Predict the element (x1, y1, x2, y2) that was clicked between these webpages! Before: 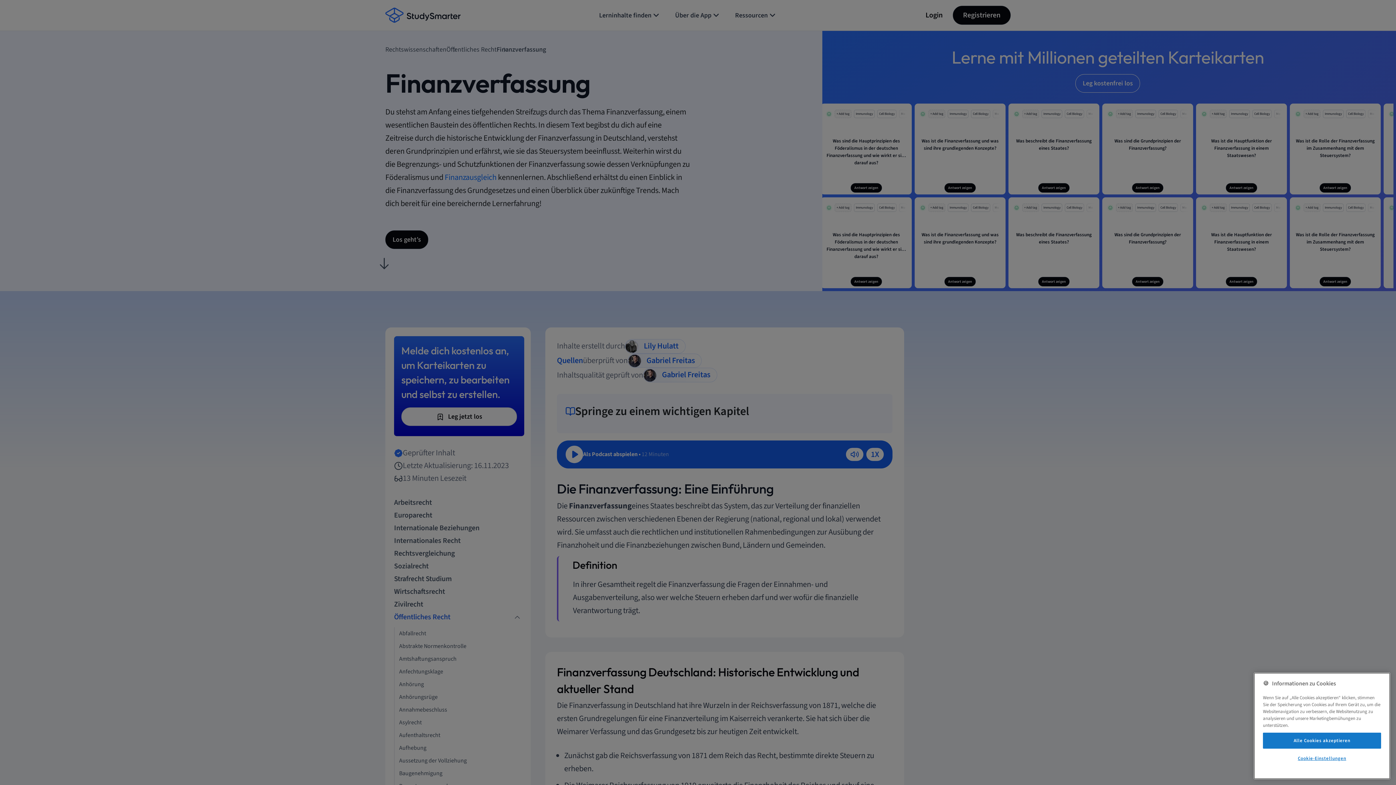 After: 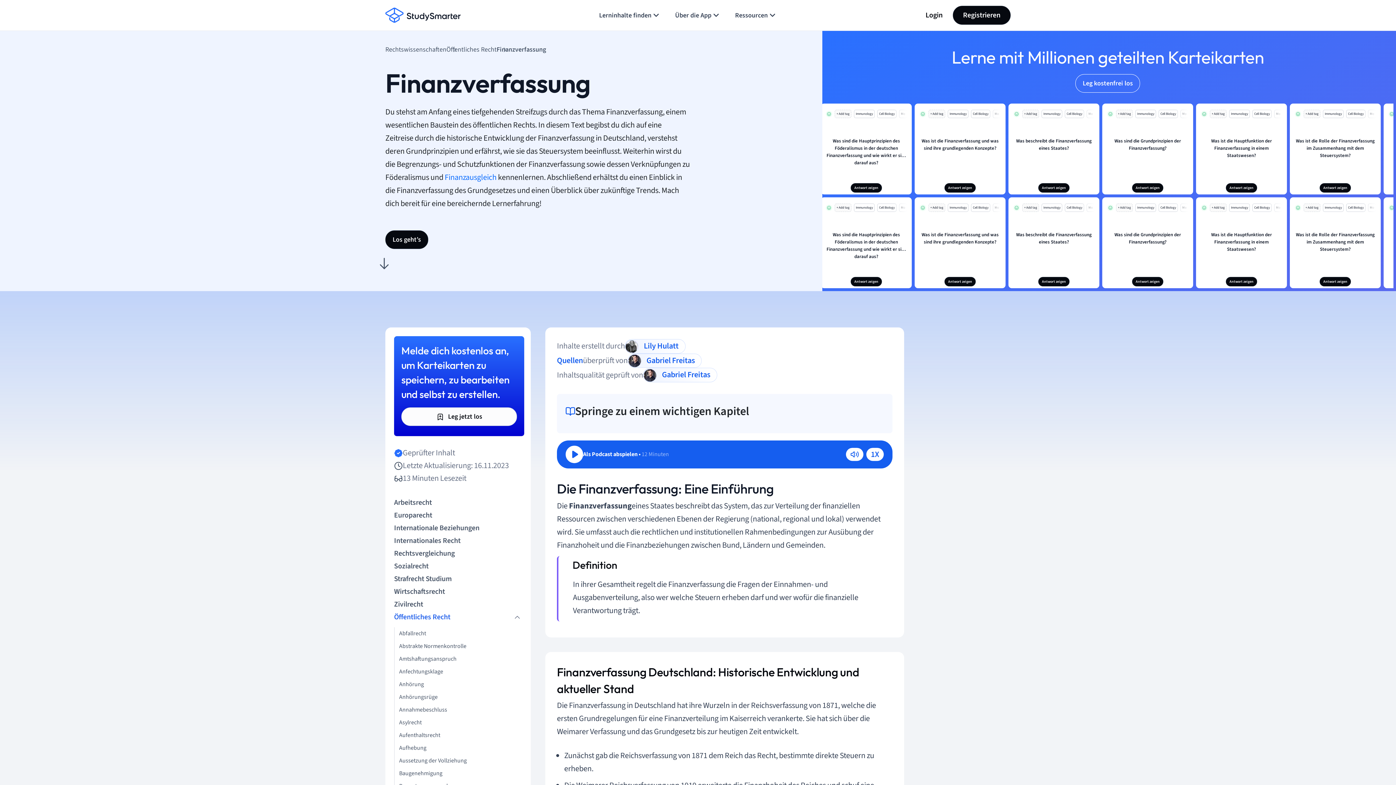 Action: label: Alle Cookies akzeptieren bbox: (1263, 733, 1381, 749)